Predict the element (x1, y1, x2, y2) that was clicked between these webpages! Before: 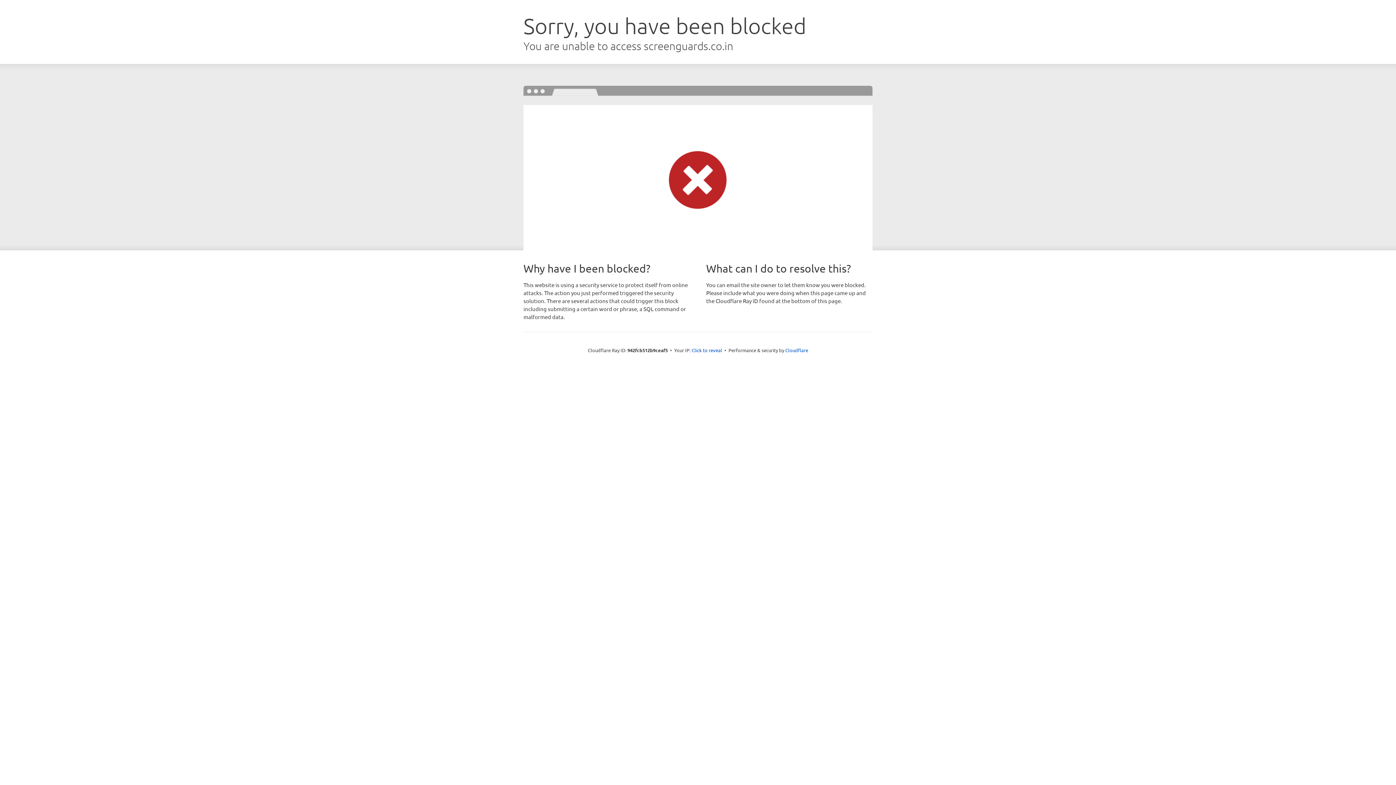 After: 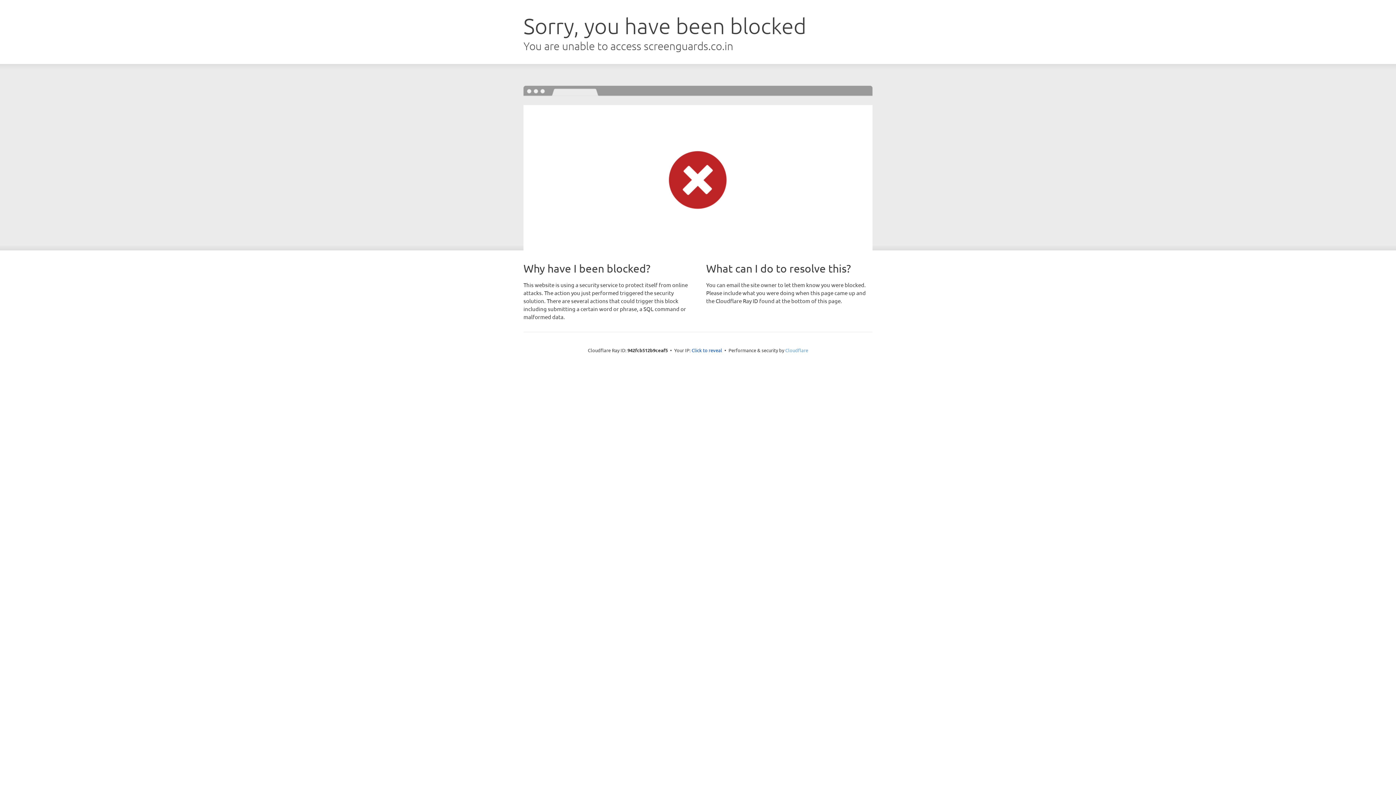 Action: label: Cloudflare bbox: (785, 347, 808, 353)